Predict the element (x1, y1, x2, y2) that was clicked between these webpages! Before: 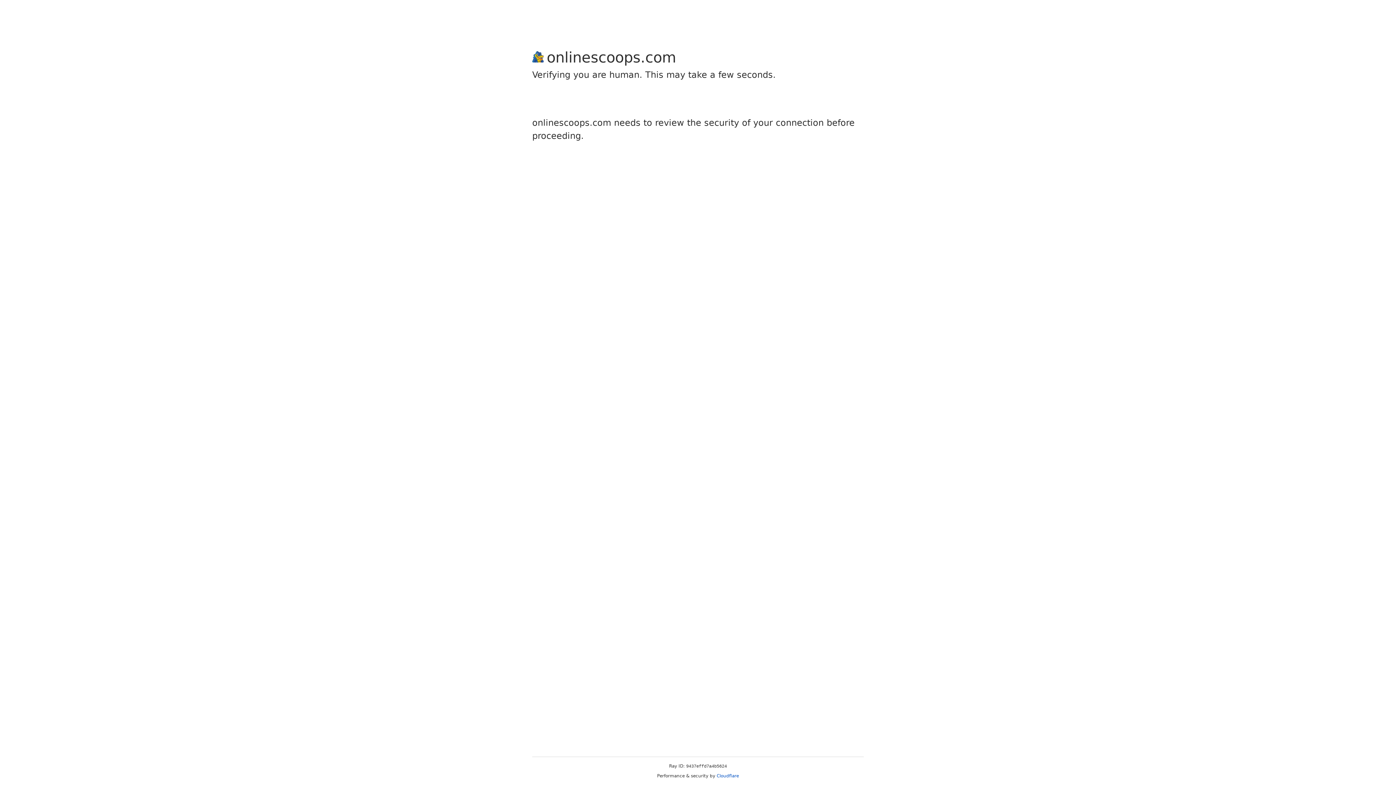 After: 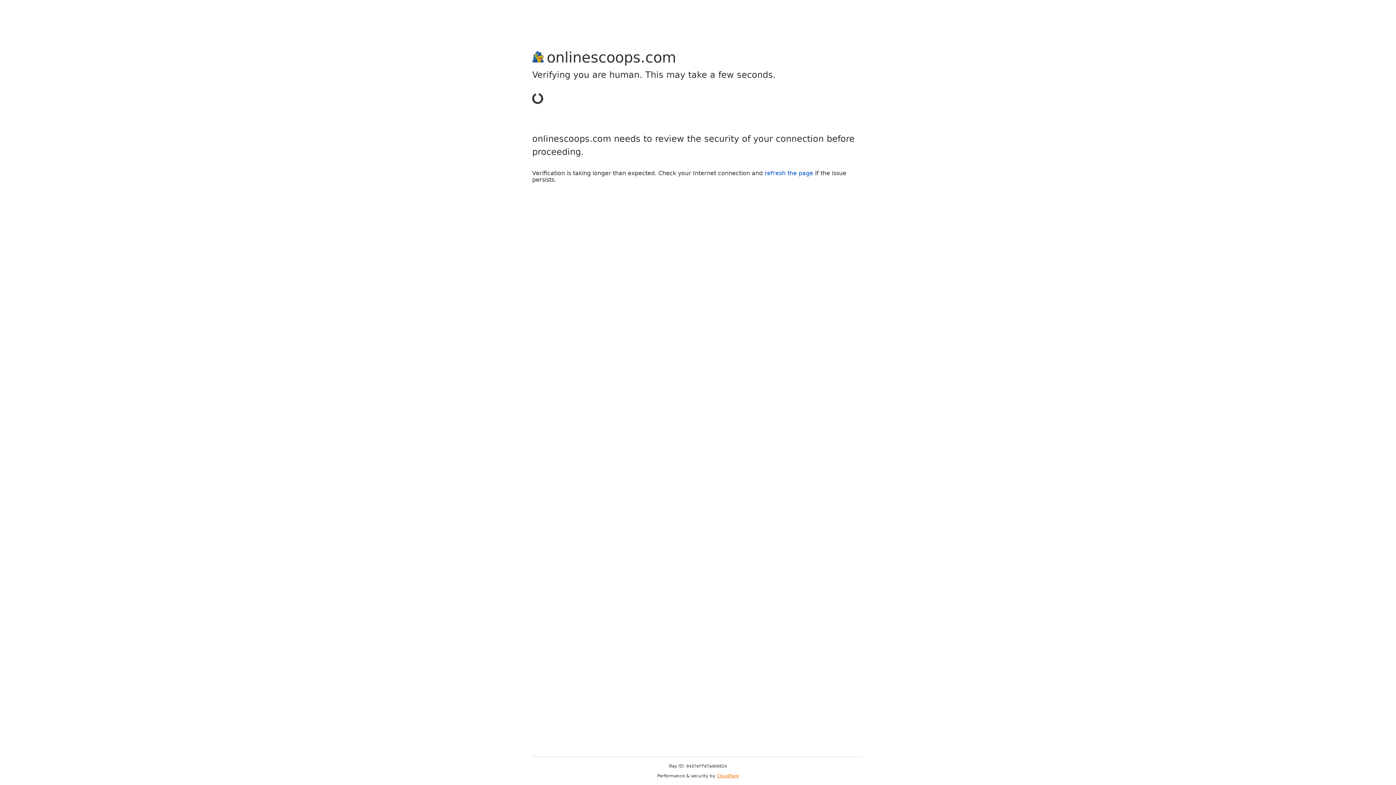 Action: bbox: (716, 773, 739, 778) label: Cloudflare